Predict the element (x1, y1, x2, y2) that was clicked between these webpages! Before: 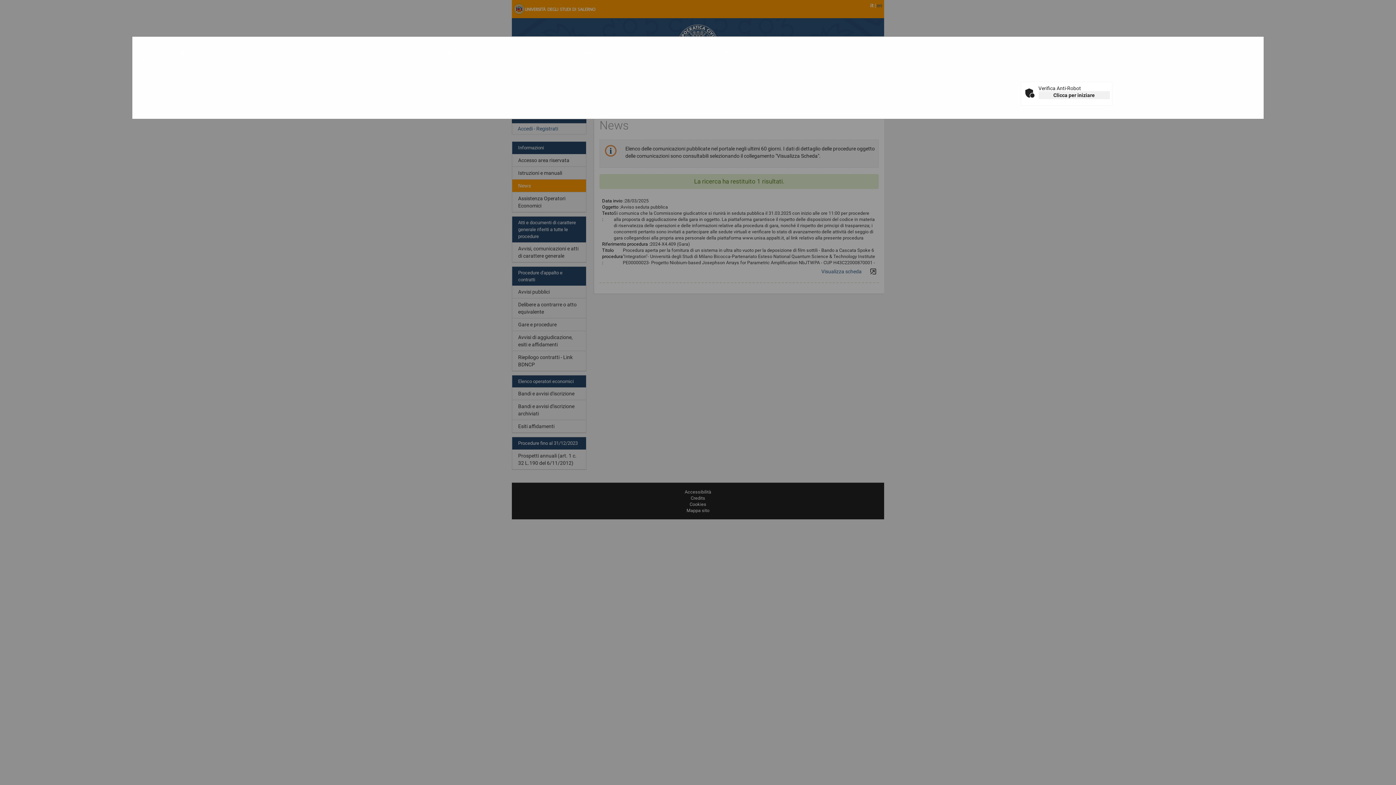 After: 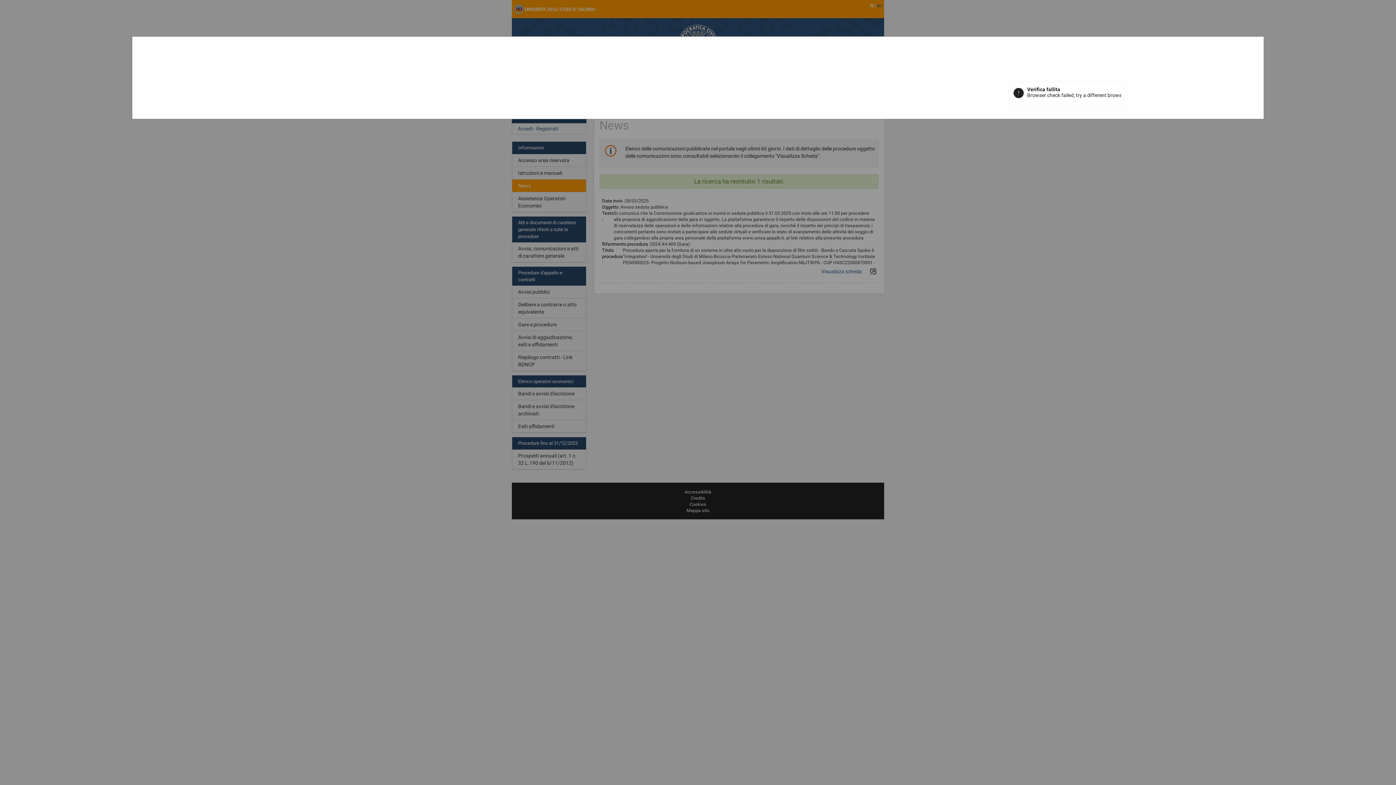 Action: label: Clicca per iniziare bbox: (1038, 91, 1110, 99)